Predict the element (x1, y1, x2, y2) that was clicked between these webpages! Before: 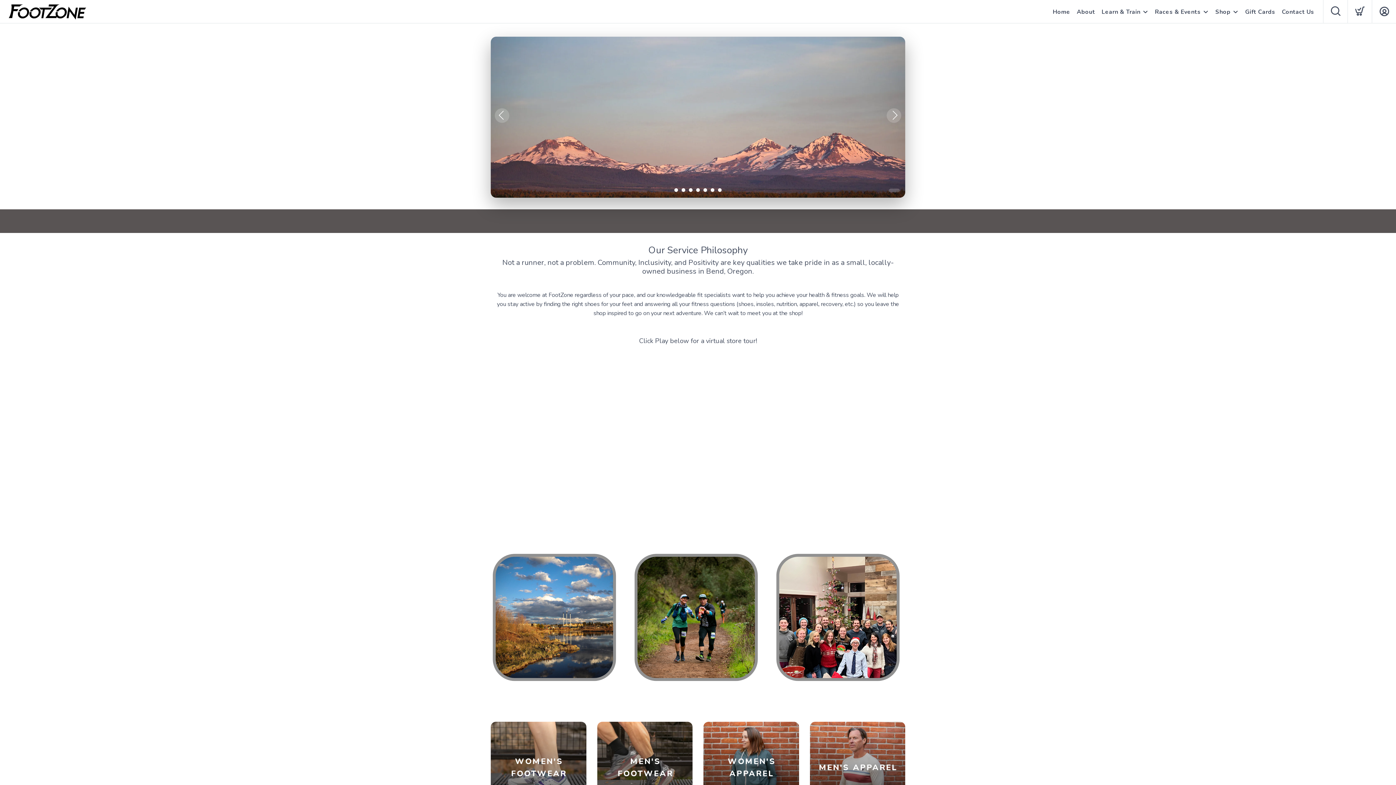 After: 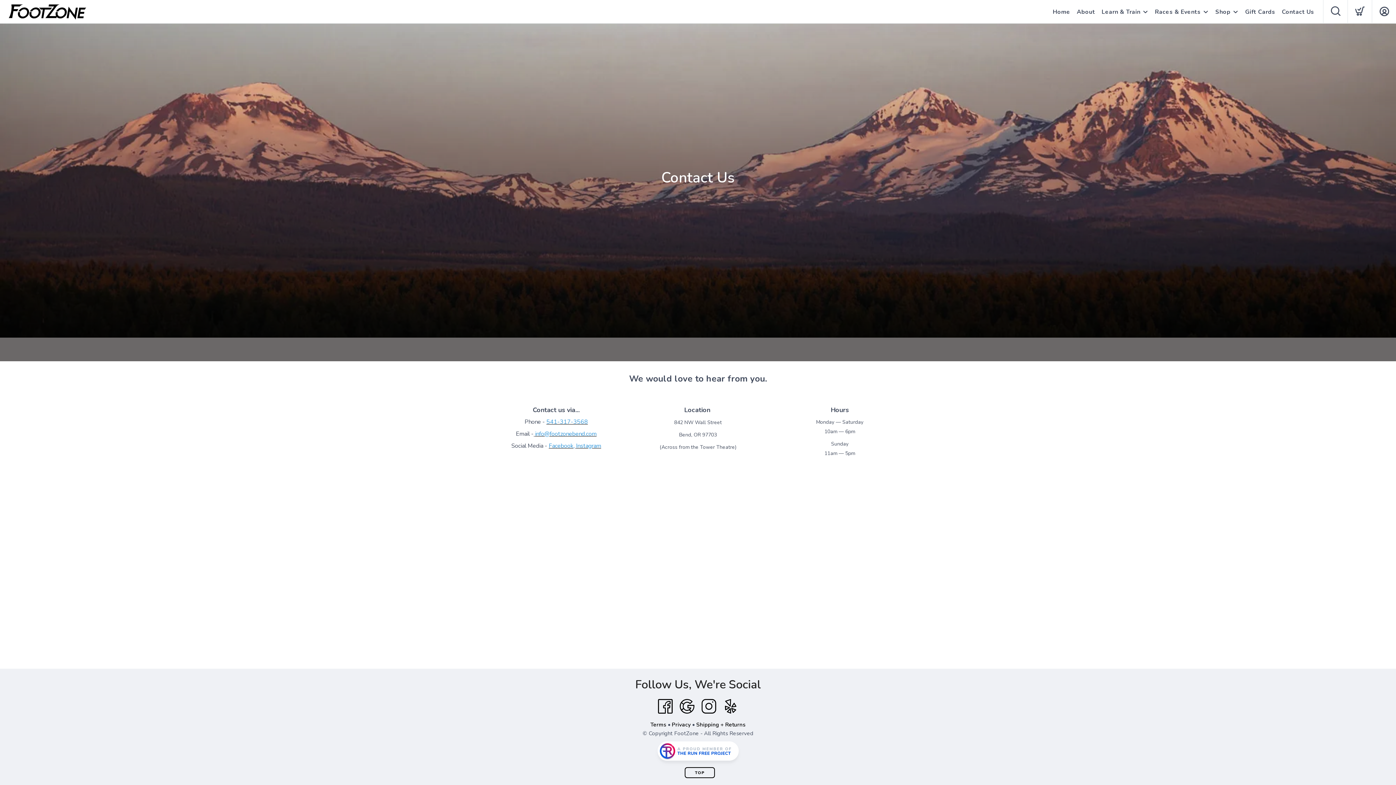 Action: bbox: (1282, 0, 1314, 24) label: Contact Us